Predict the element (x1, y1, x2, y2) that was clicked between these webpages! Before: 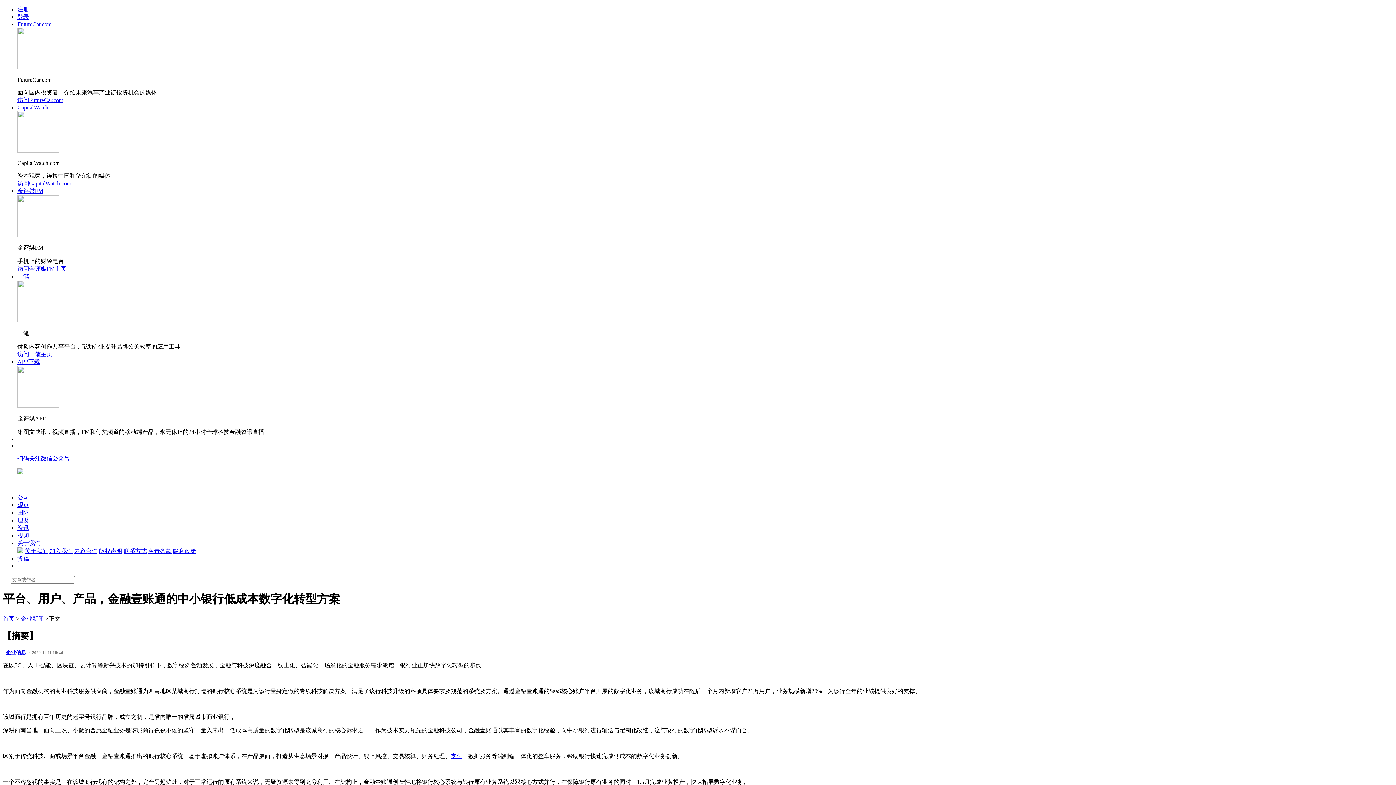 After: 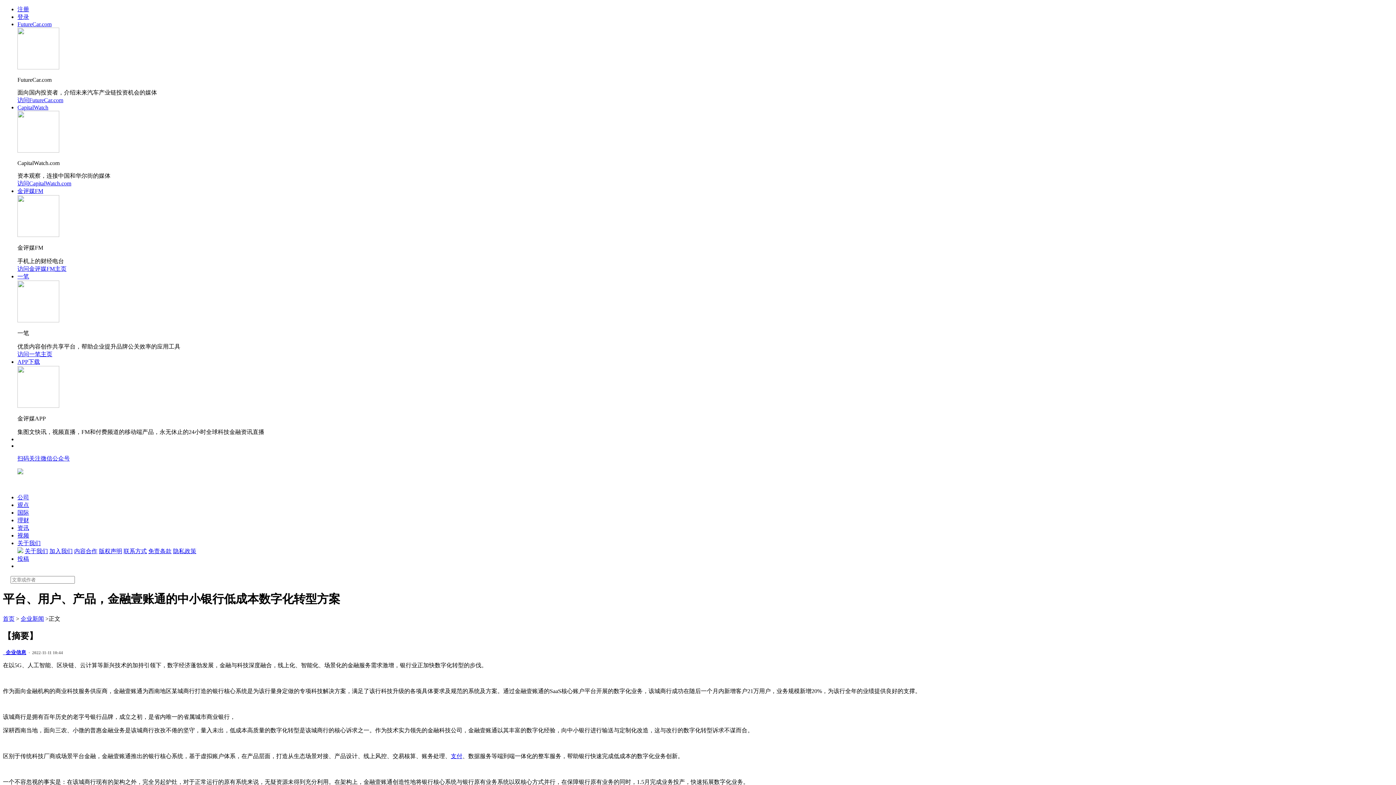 Action: bbox: (17, 351, 52, 357) label: 访问一笔主页